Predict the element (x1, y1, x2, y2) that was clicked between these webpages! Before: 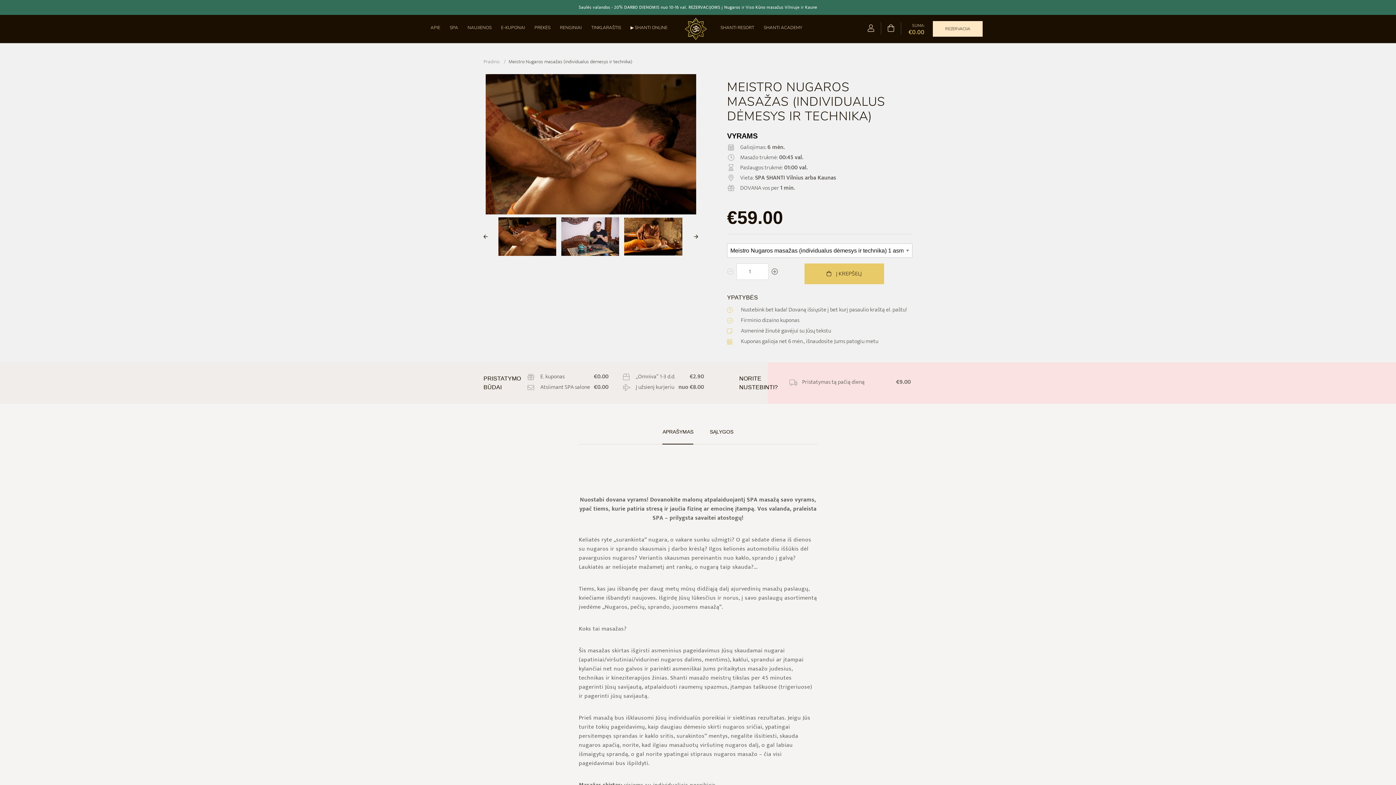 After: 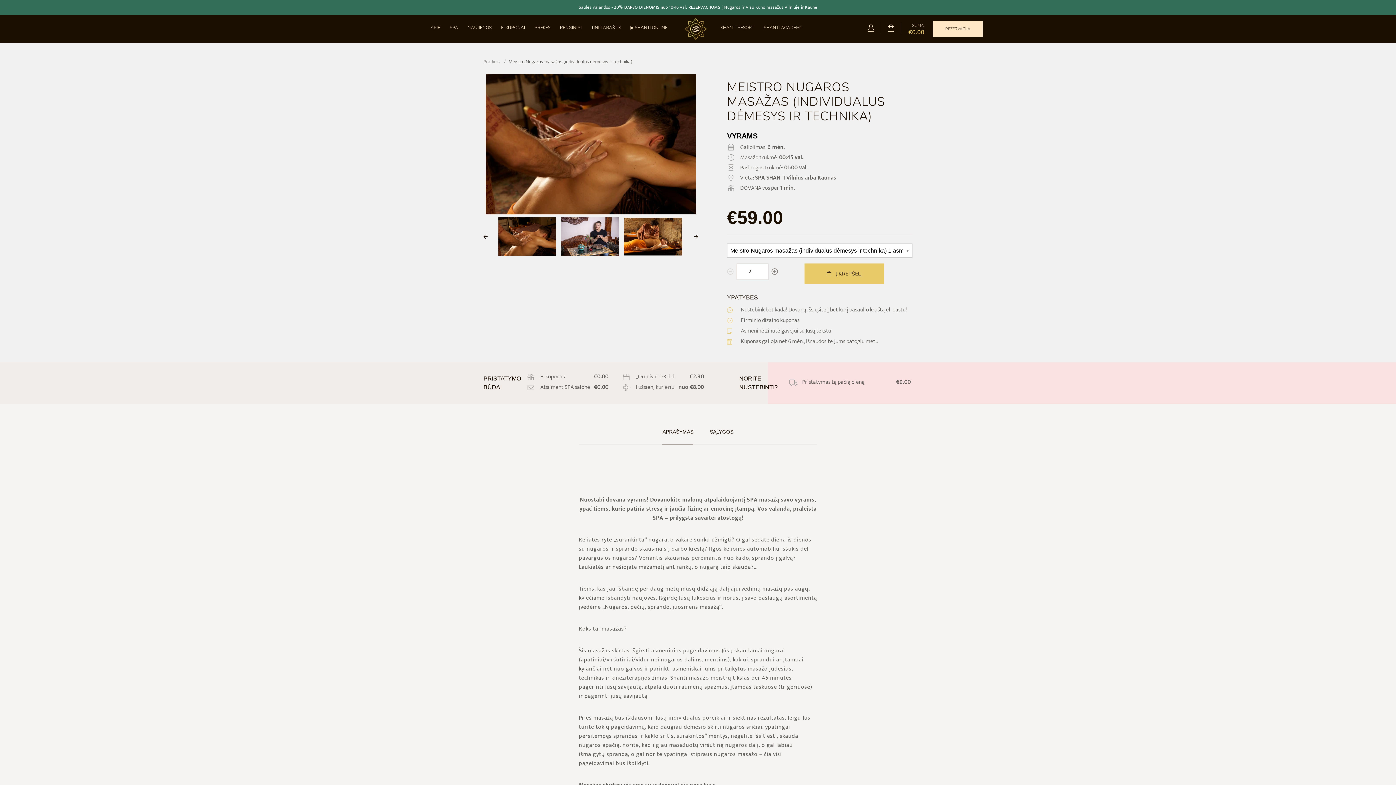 Action: bbox: (771, 267, 778, 276)